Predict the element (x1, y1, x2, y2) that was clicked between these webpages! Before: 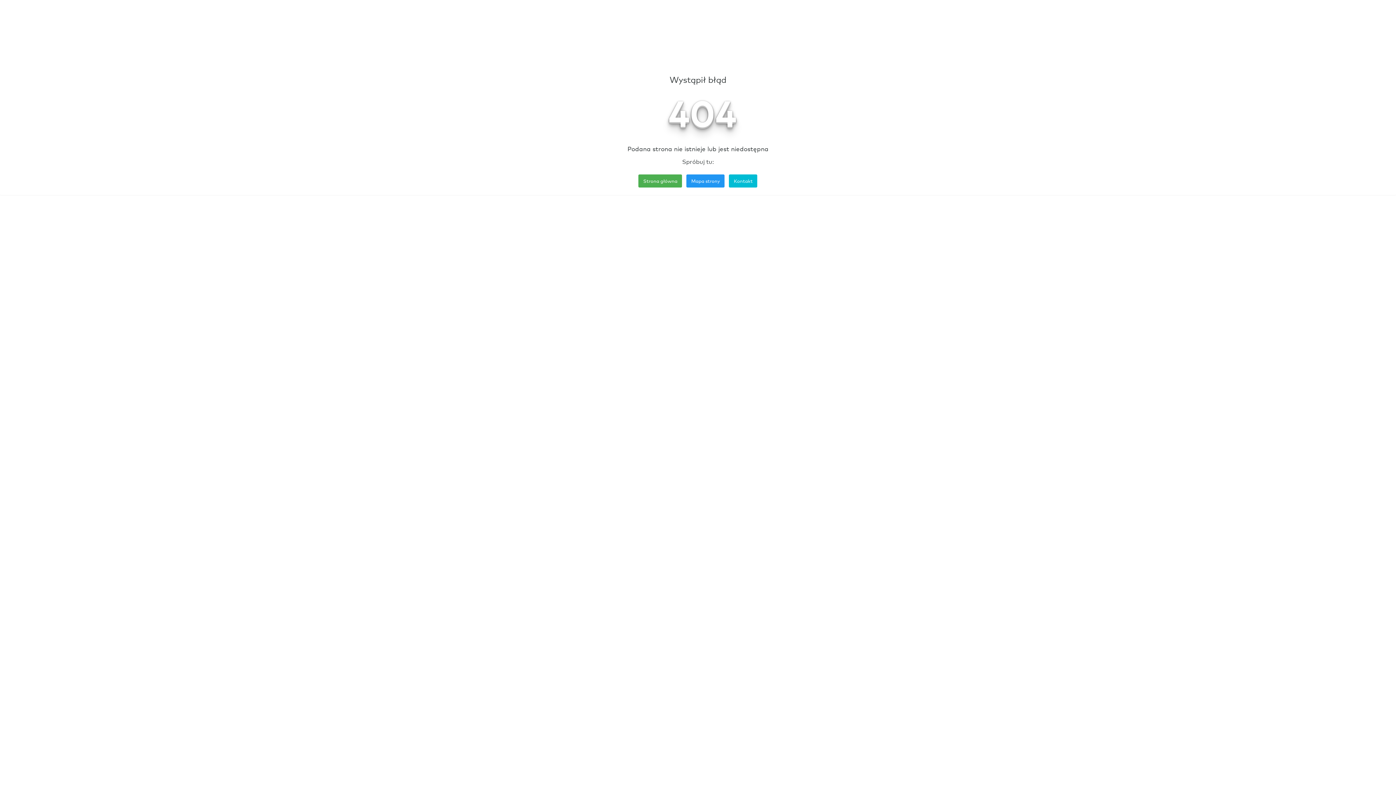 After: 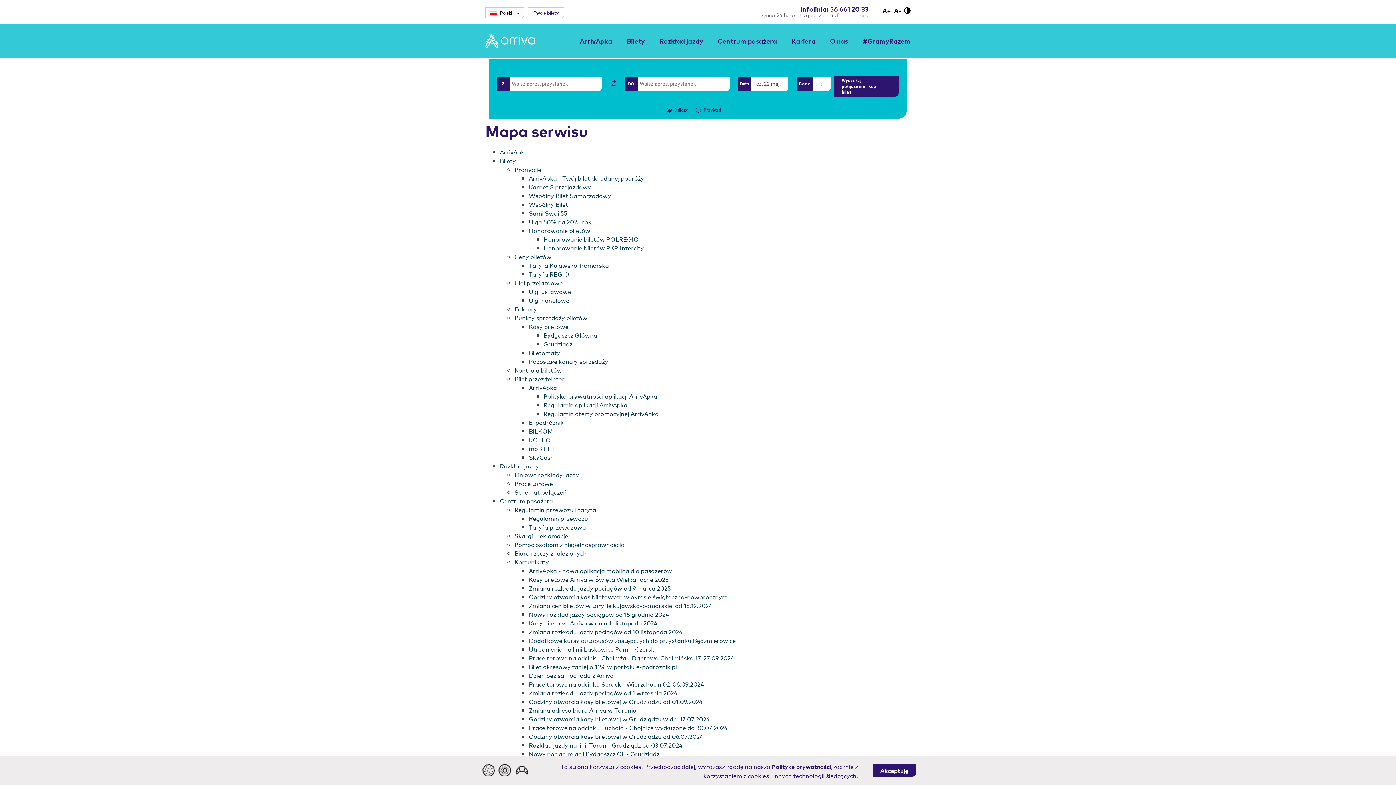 Action: label: Mapa strony bbox: (686, 174, 724, 187)